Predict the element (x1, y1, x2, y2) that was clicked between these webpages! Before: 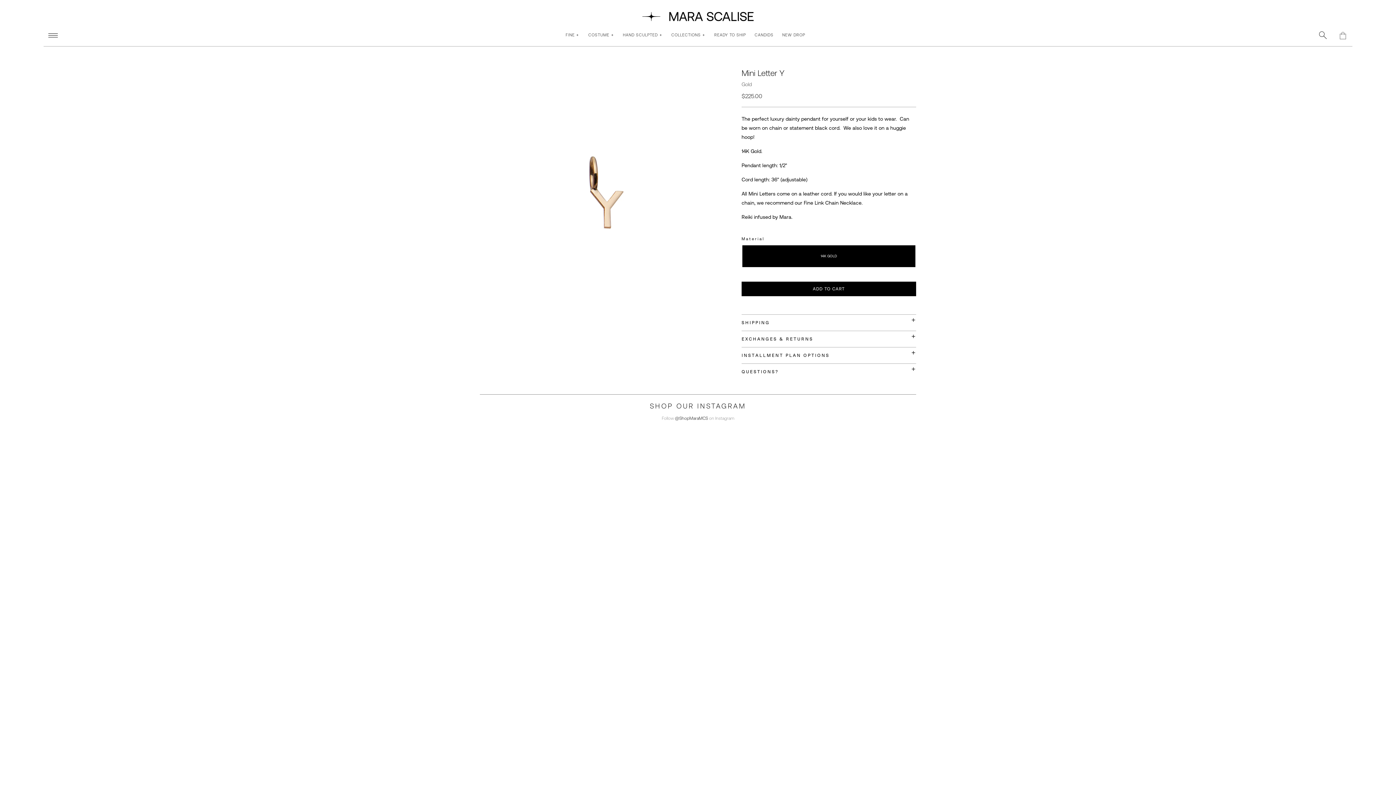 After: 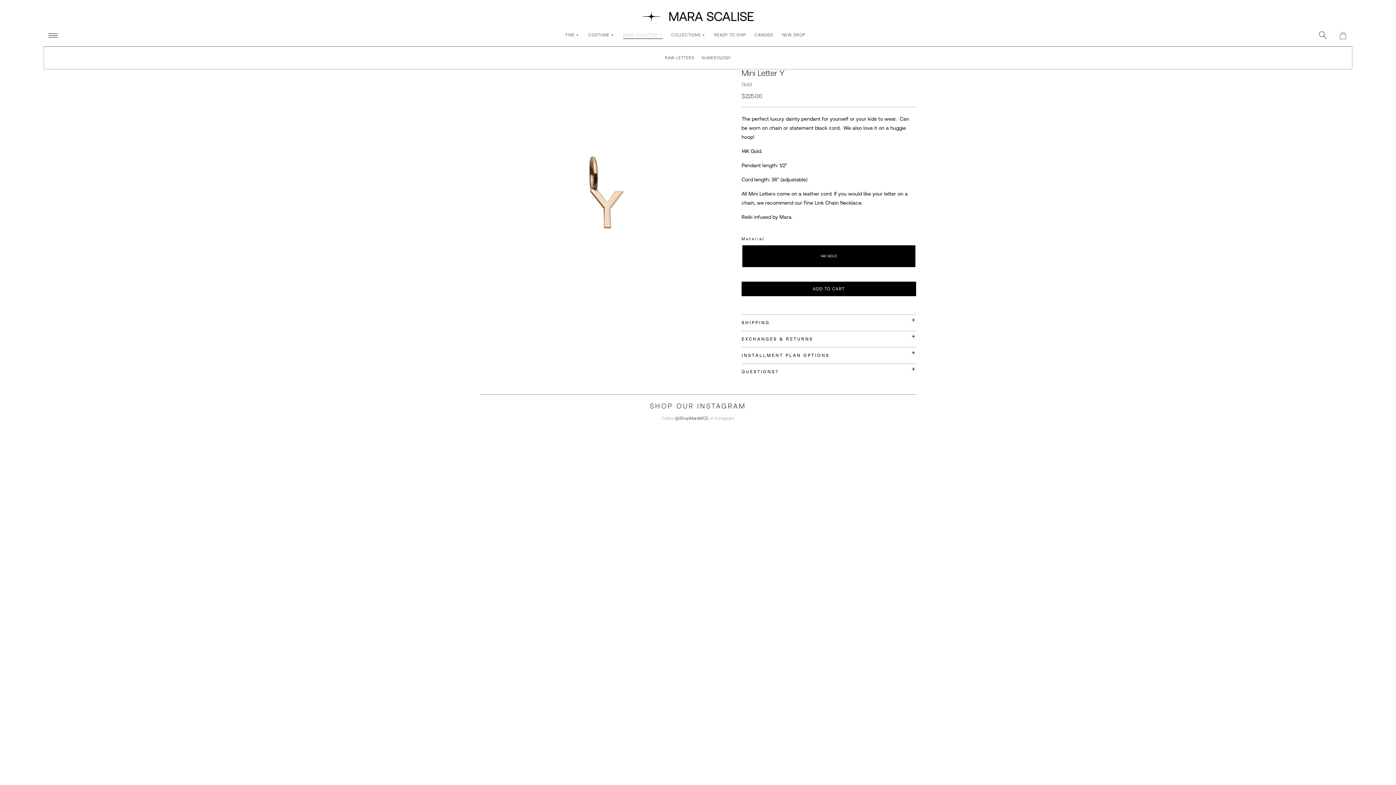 Action: label: HAND SCULPTED bbox: (619, 29, 666, 40)